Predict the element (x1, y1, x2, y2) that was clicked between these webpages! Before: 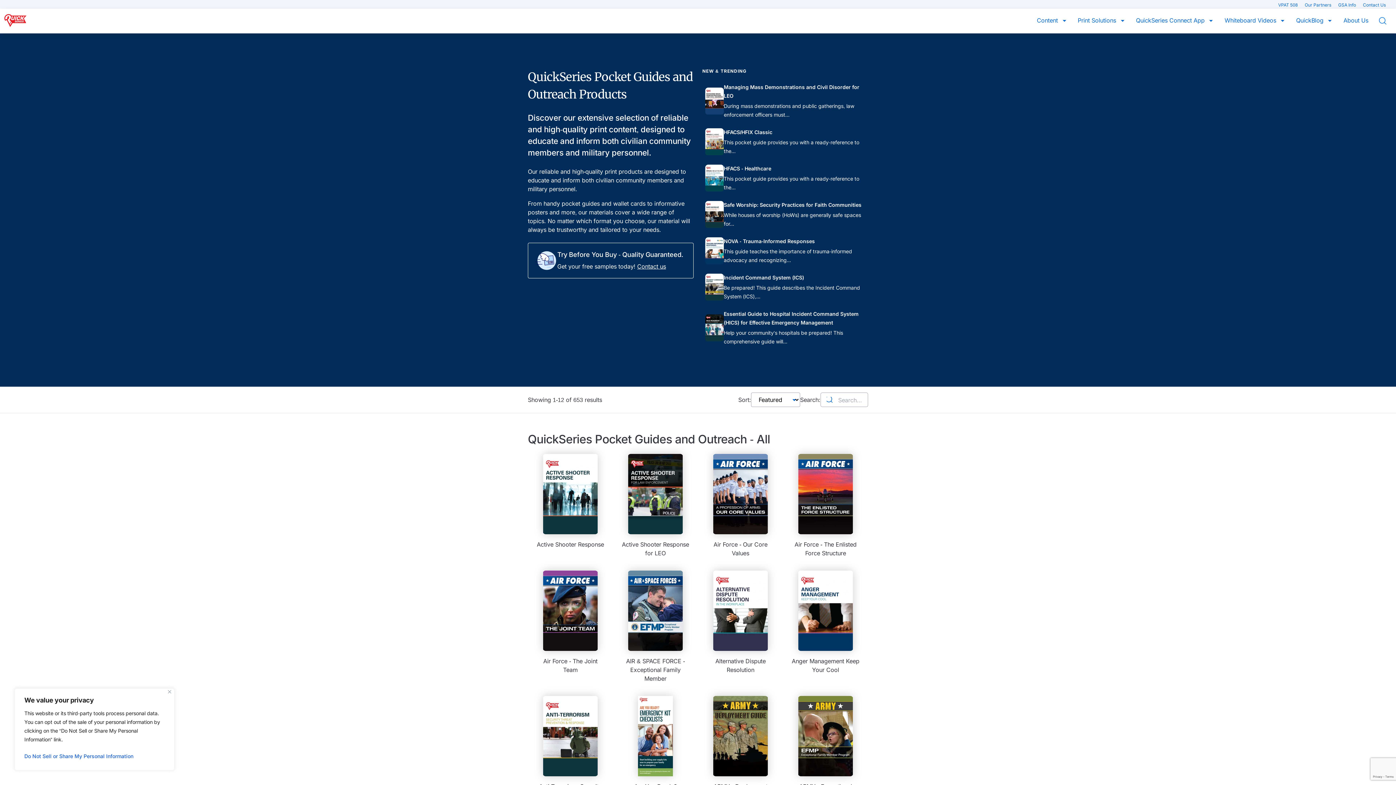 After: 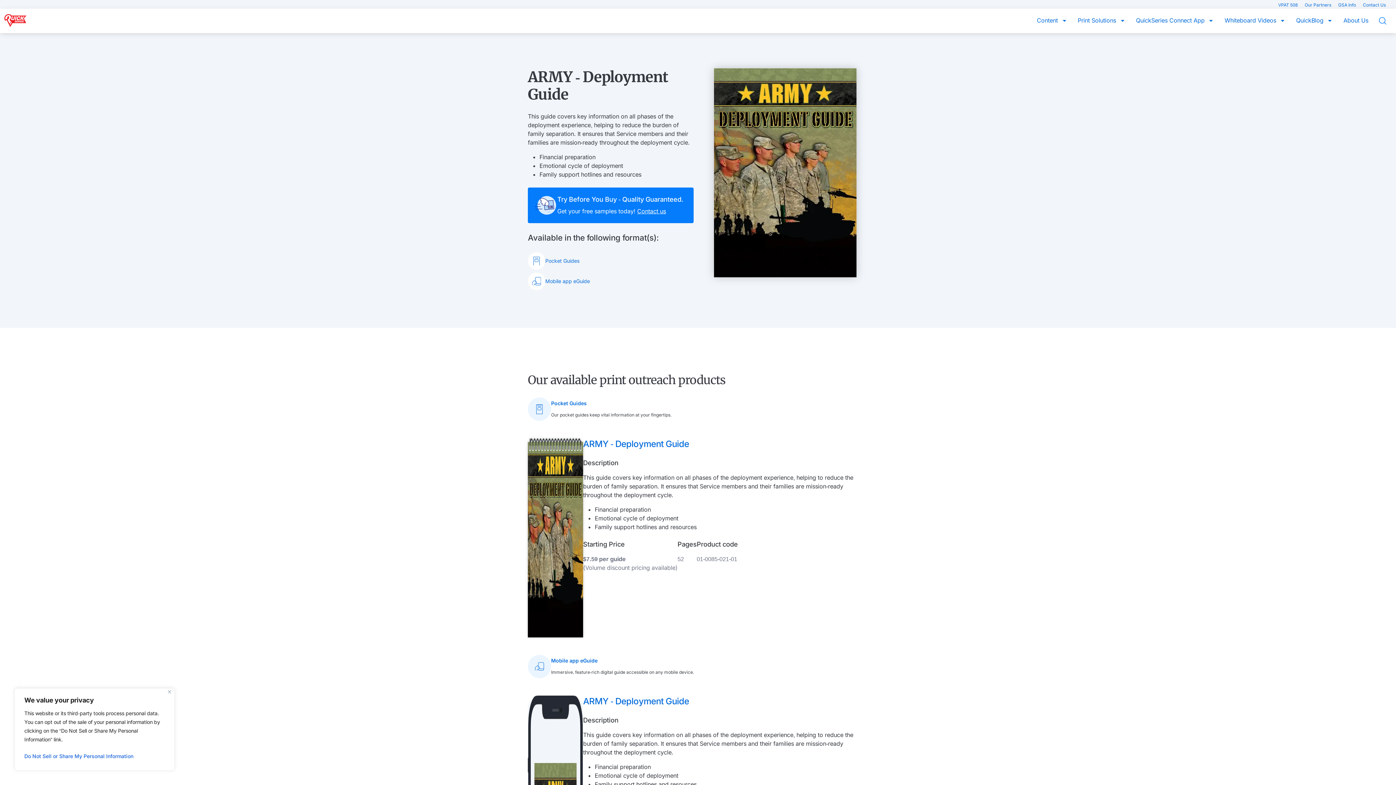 Action: label: ARMY - Deployment Guide bbox: (702, 693, 778, 802)